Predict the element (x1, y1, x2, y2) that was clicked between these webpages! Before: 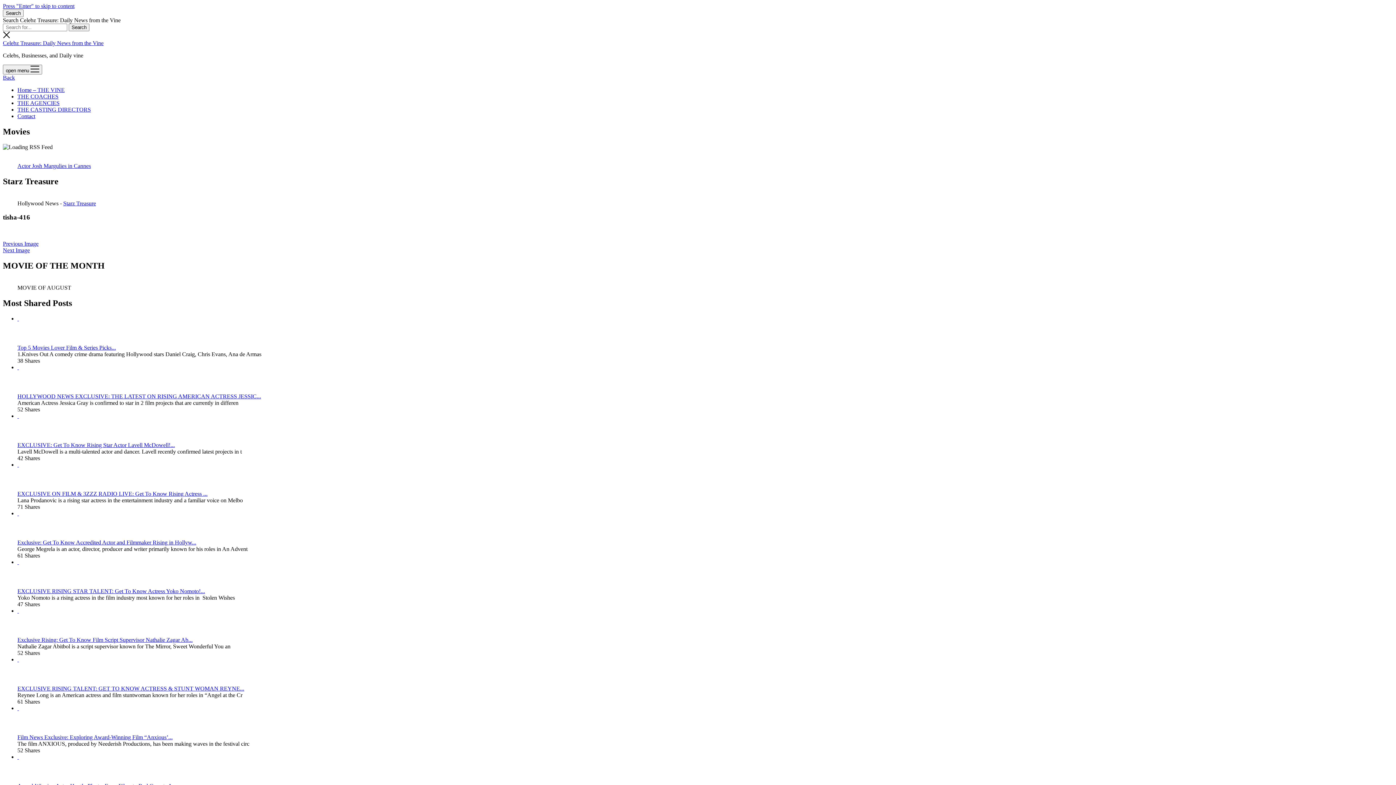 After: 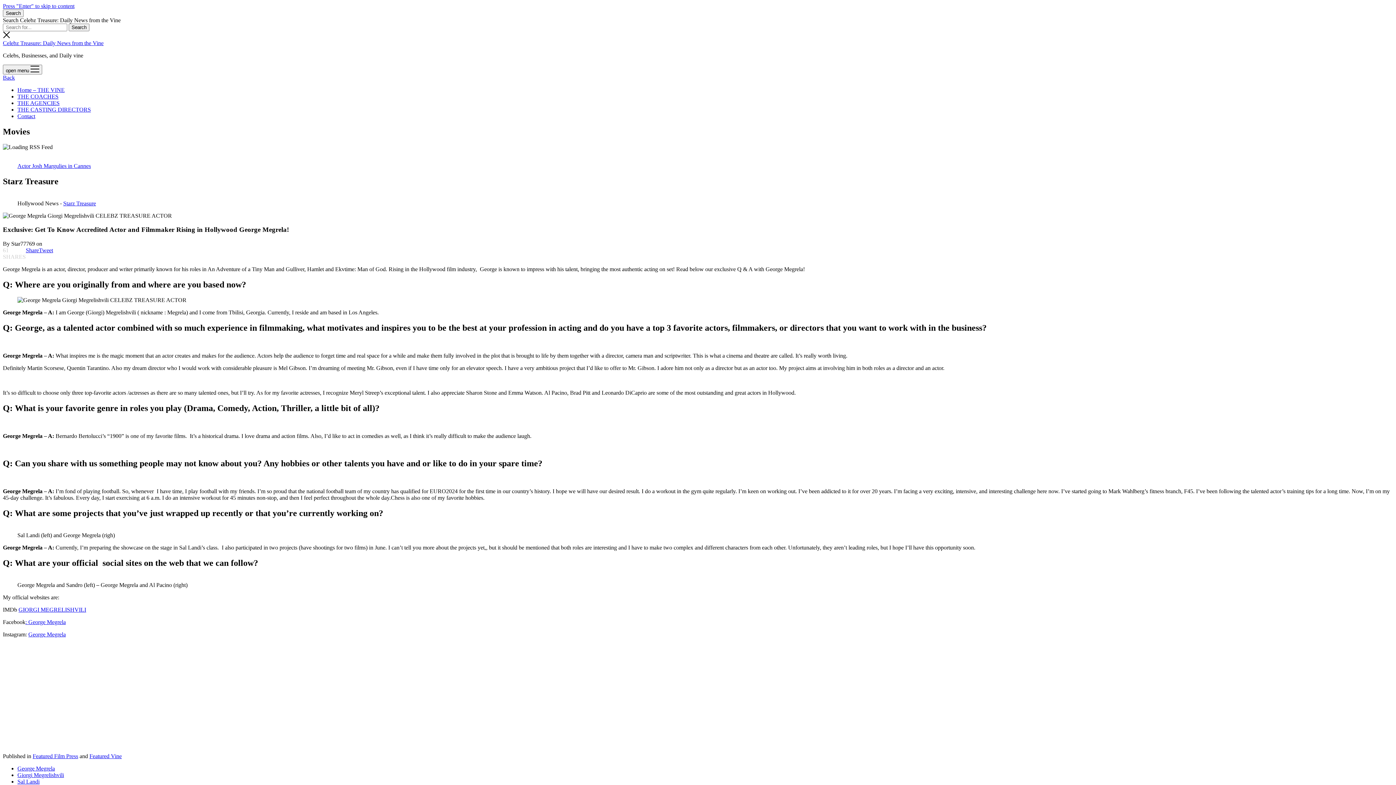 Action: bbox: (17, 510, 46, 539) label:  